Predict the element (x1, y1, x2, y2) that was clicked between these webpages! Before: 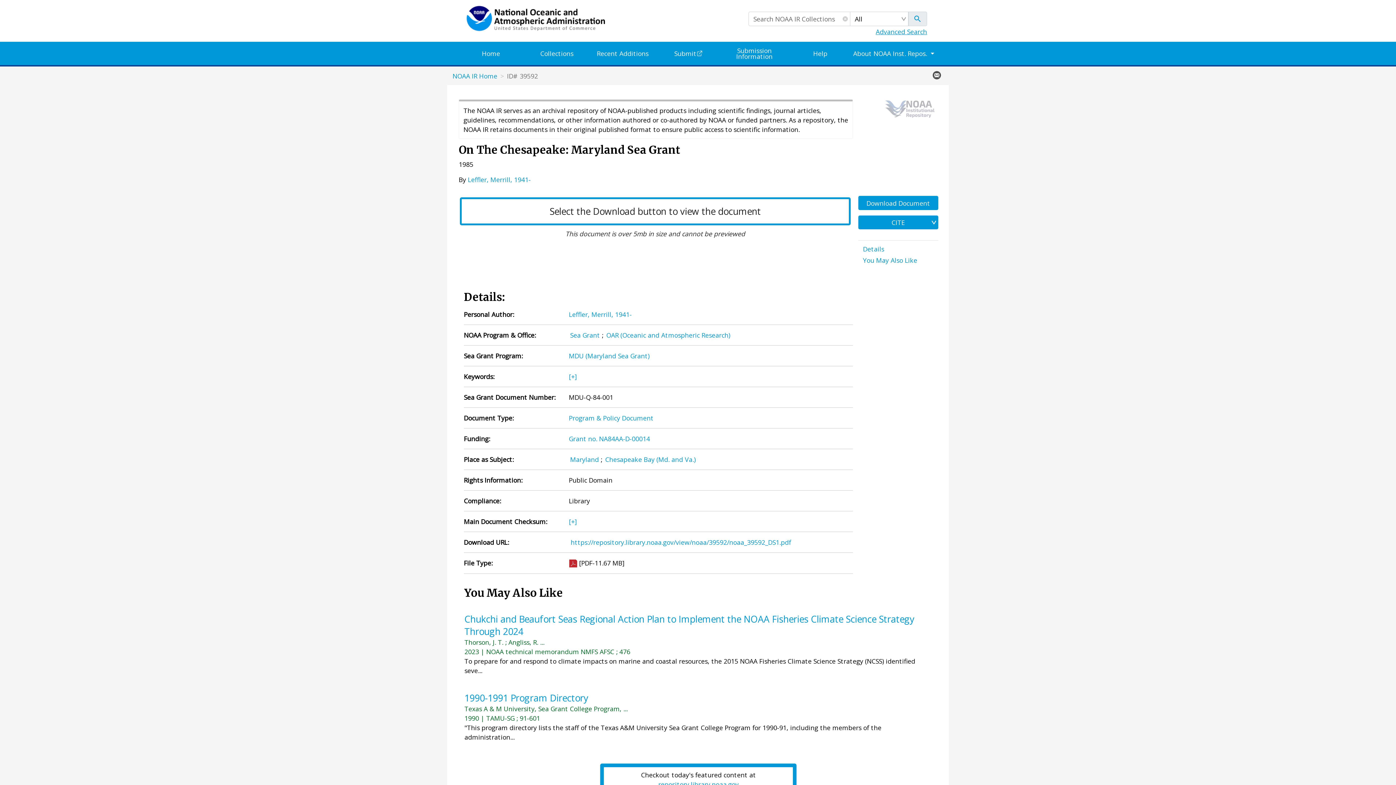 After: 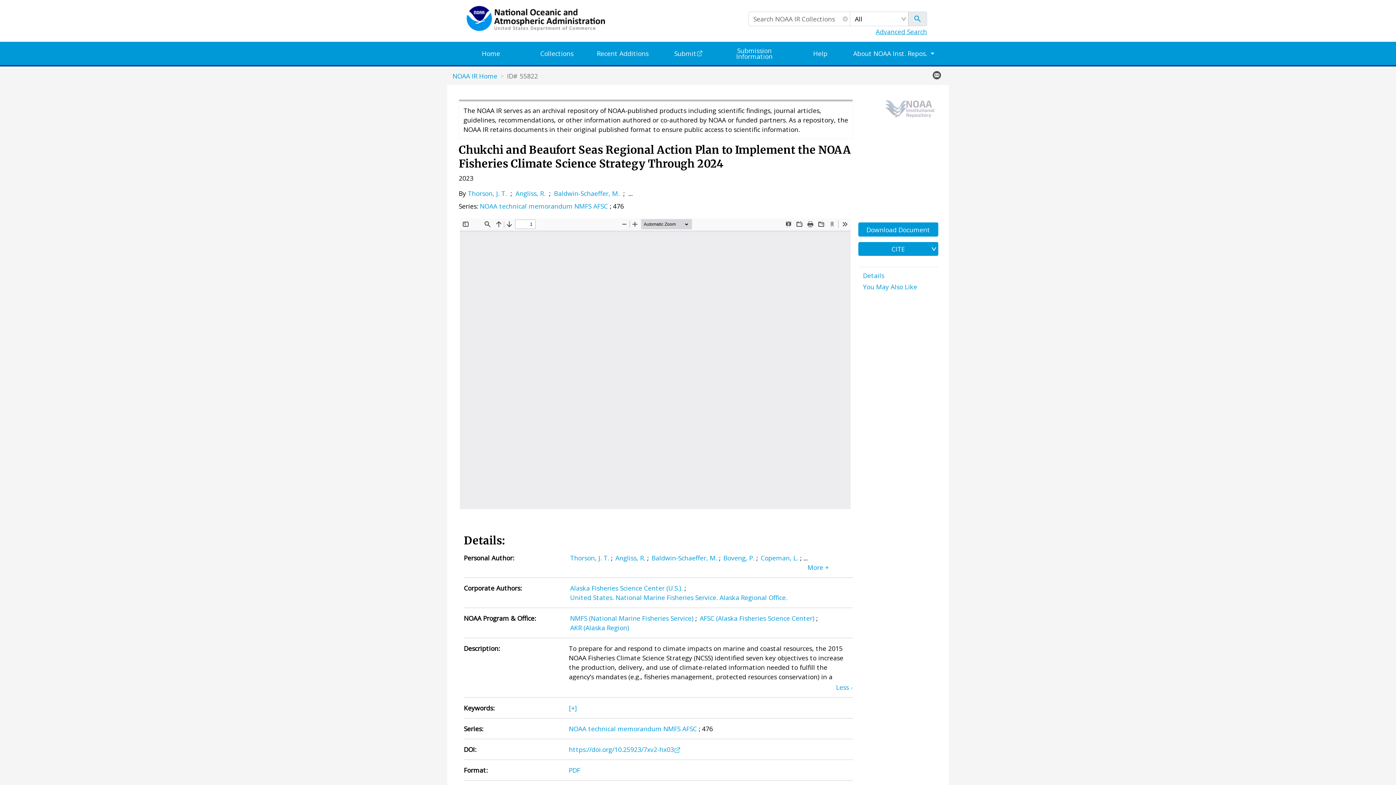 Action: bbox: (464, 613, 932, 637) label: Chukchi and Beaufort Seas Regional Action Plan to Implement the NOAA Fisheries Climate Science Strategy Through 2024